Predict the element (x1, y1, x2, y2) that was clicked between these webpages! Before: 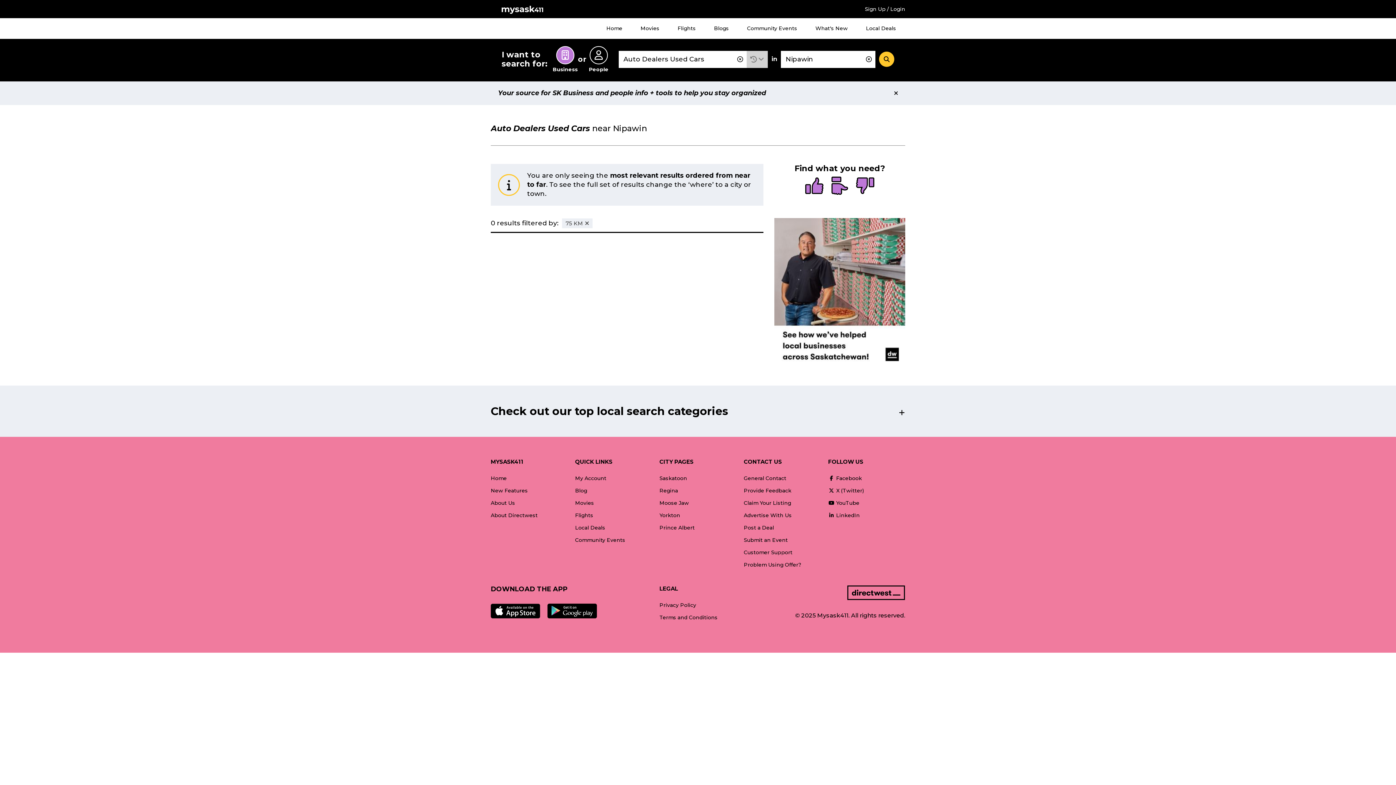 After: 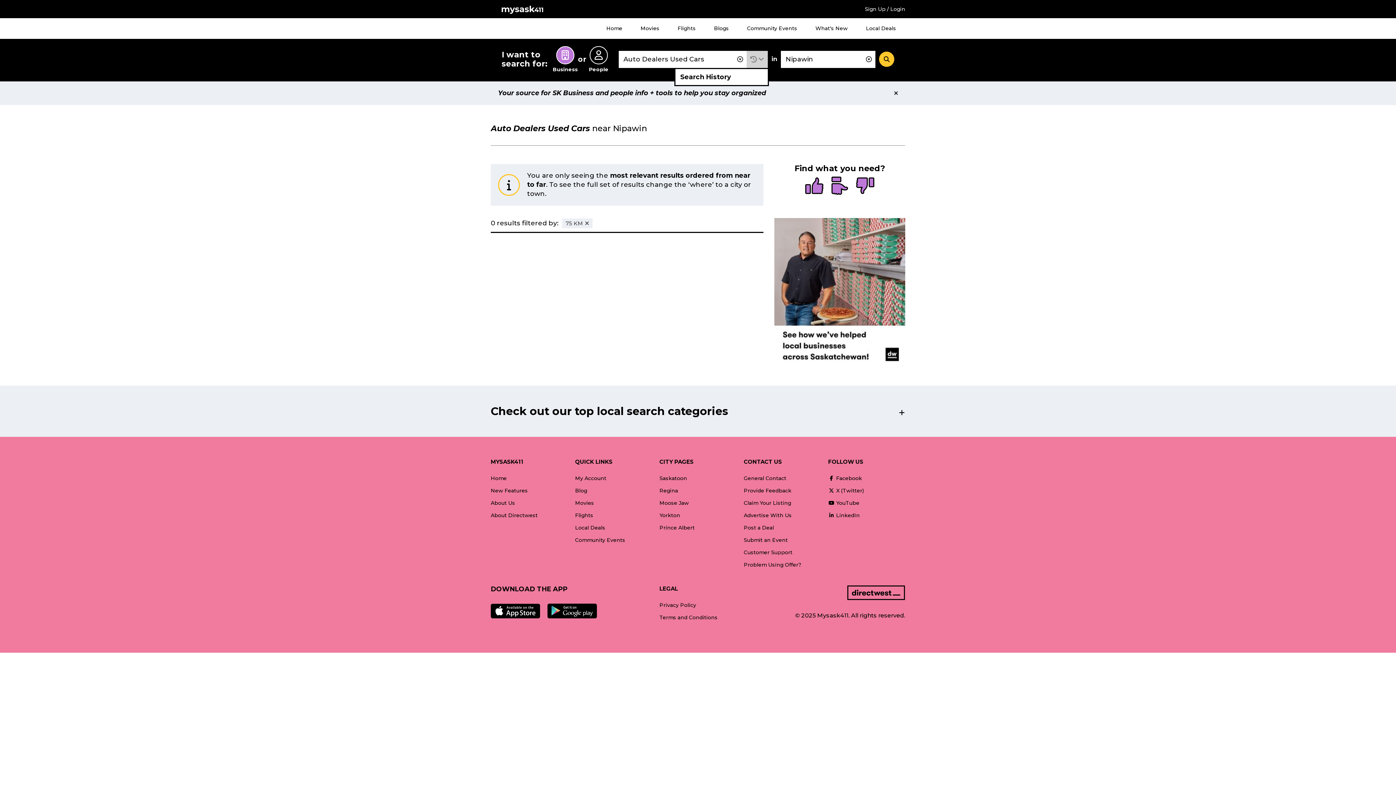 Action: bbox: (746, 50, 768, 67) label: Search History